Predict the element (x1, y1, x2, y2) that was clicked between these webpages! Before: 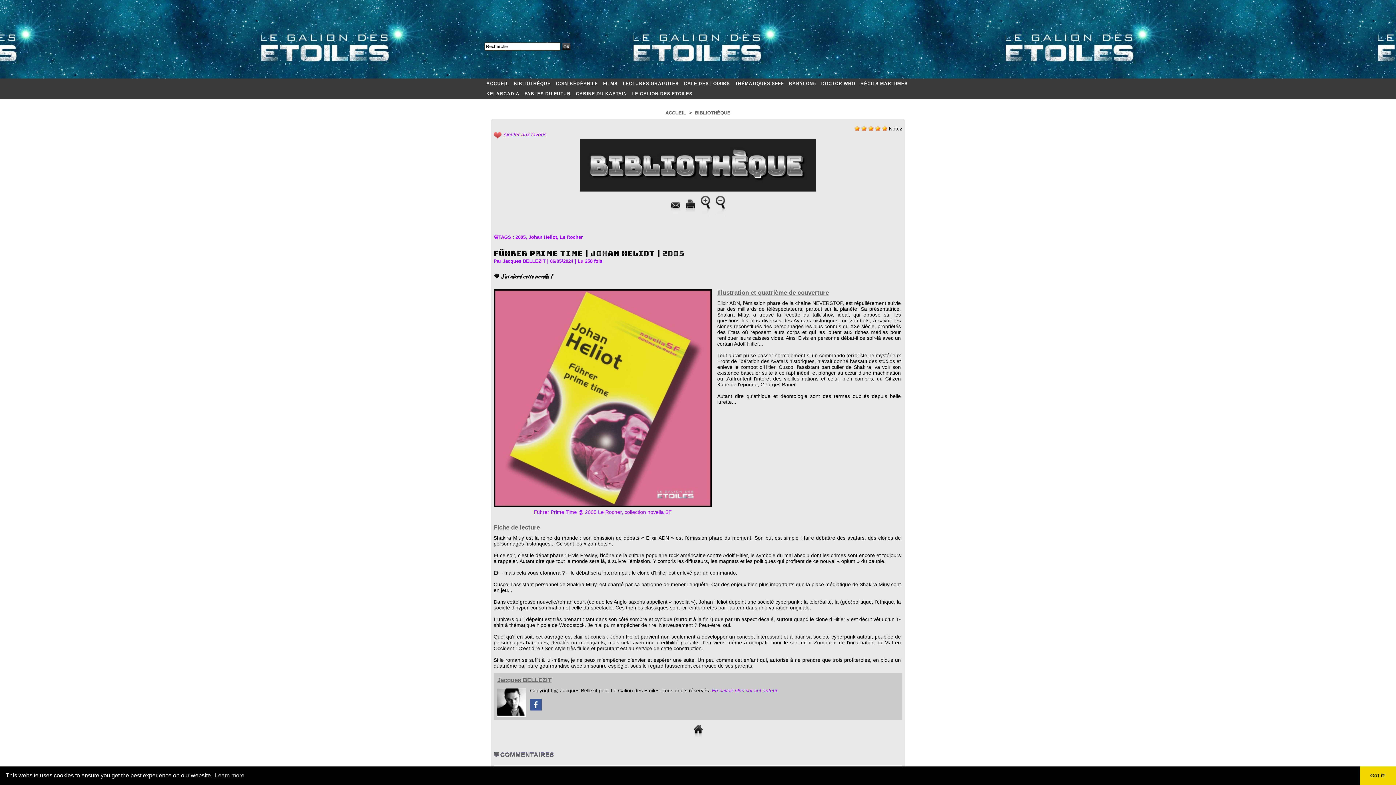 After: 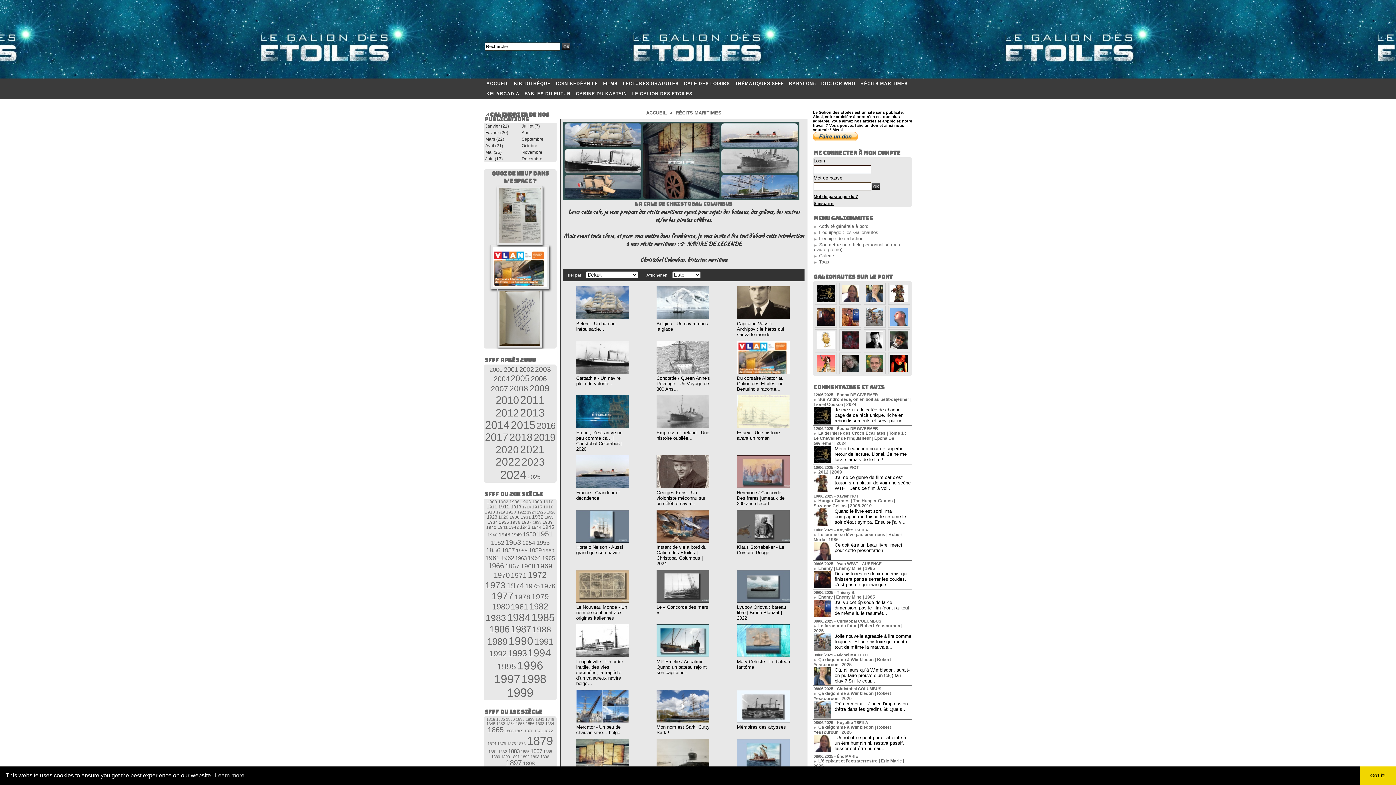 Action: label: RÉCITS MARITIMES bbox: (858, 78, 910, 88)